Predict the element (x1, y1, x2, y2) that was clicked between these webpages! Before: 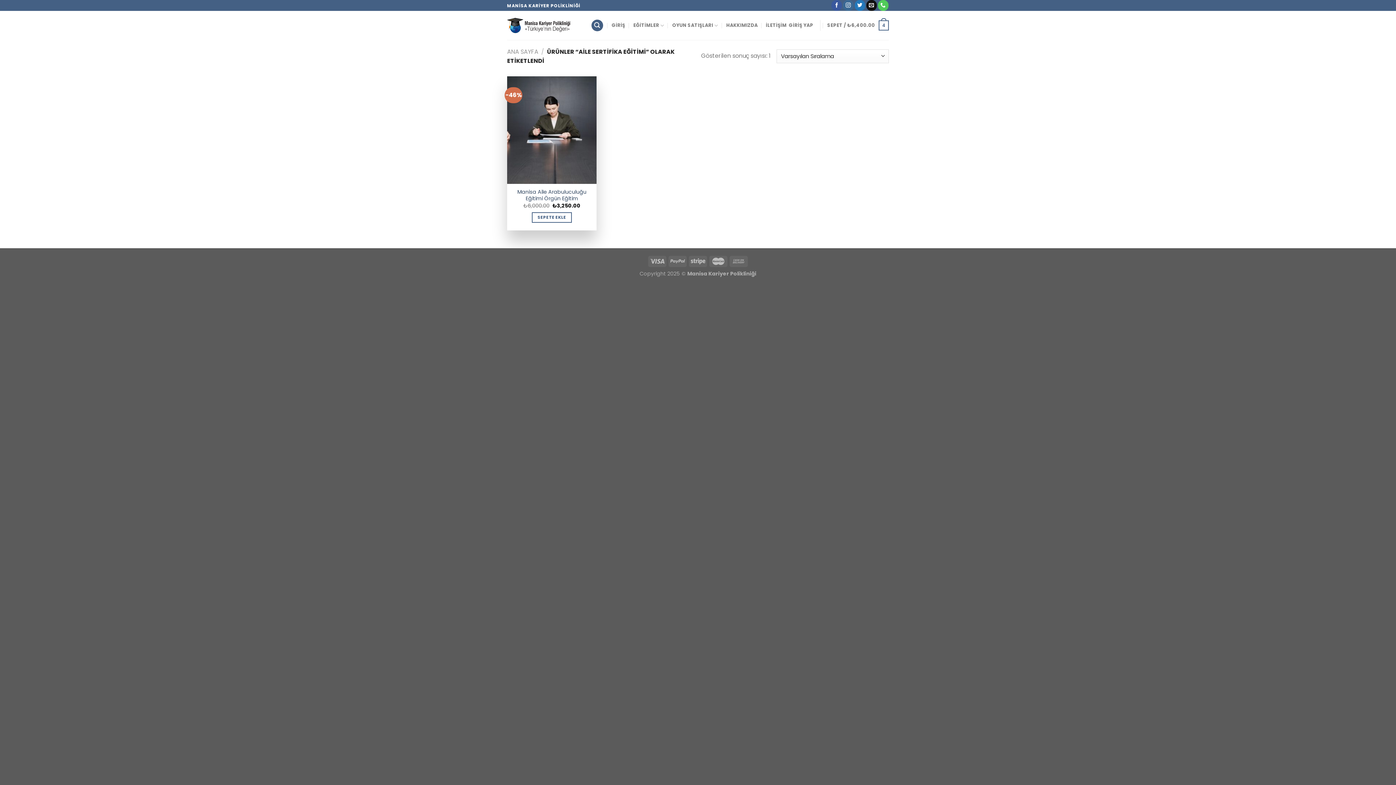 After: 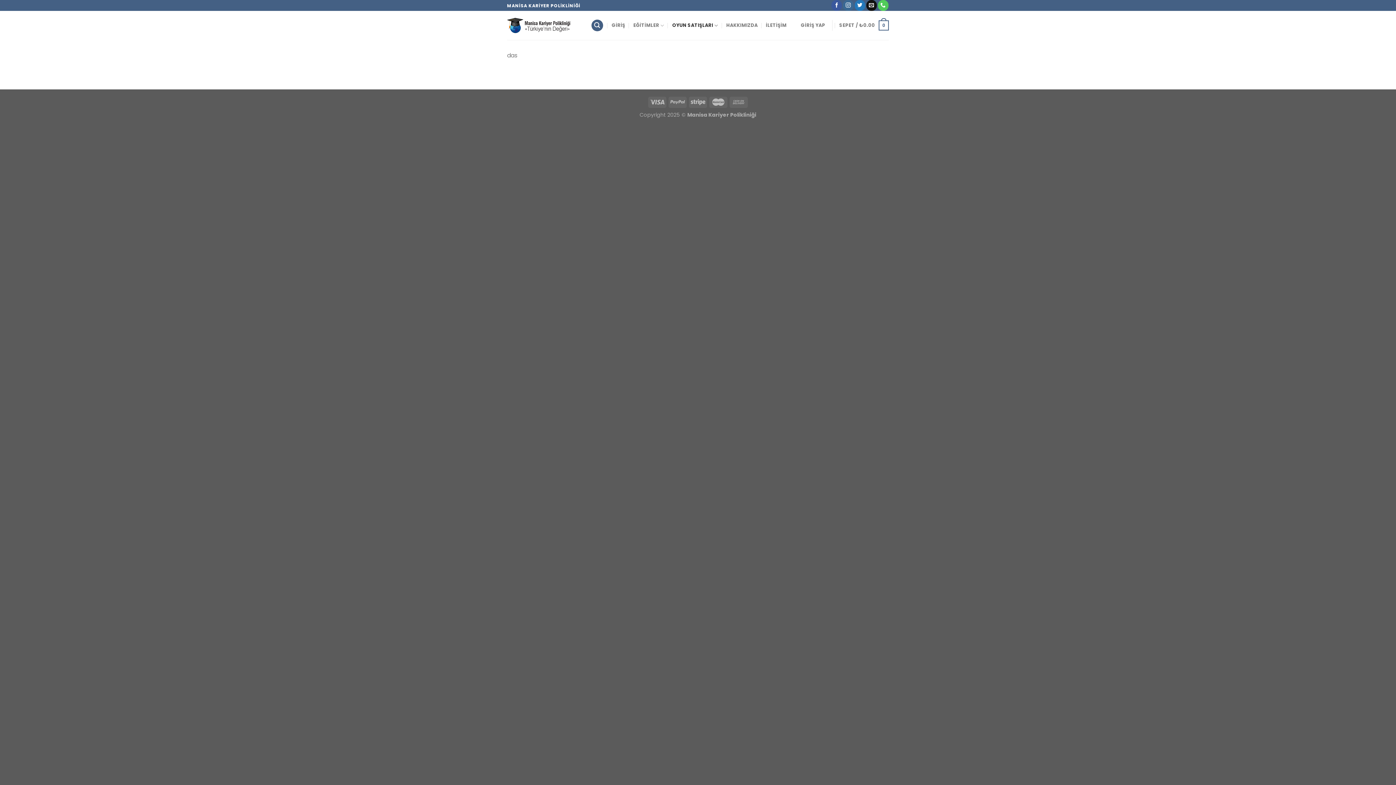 Action: bbox: (672, 18, 718, 32) label: OYUN SATIŞLARI